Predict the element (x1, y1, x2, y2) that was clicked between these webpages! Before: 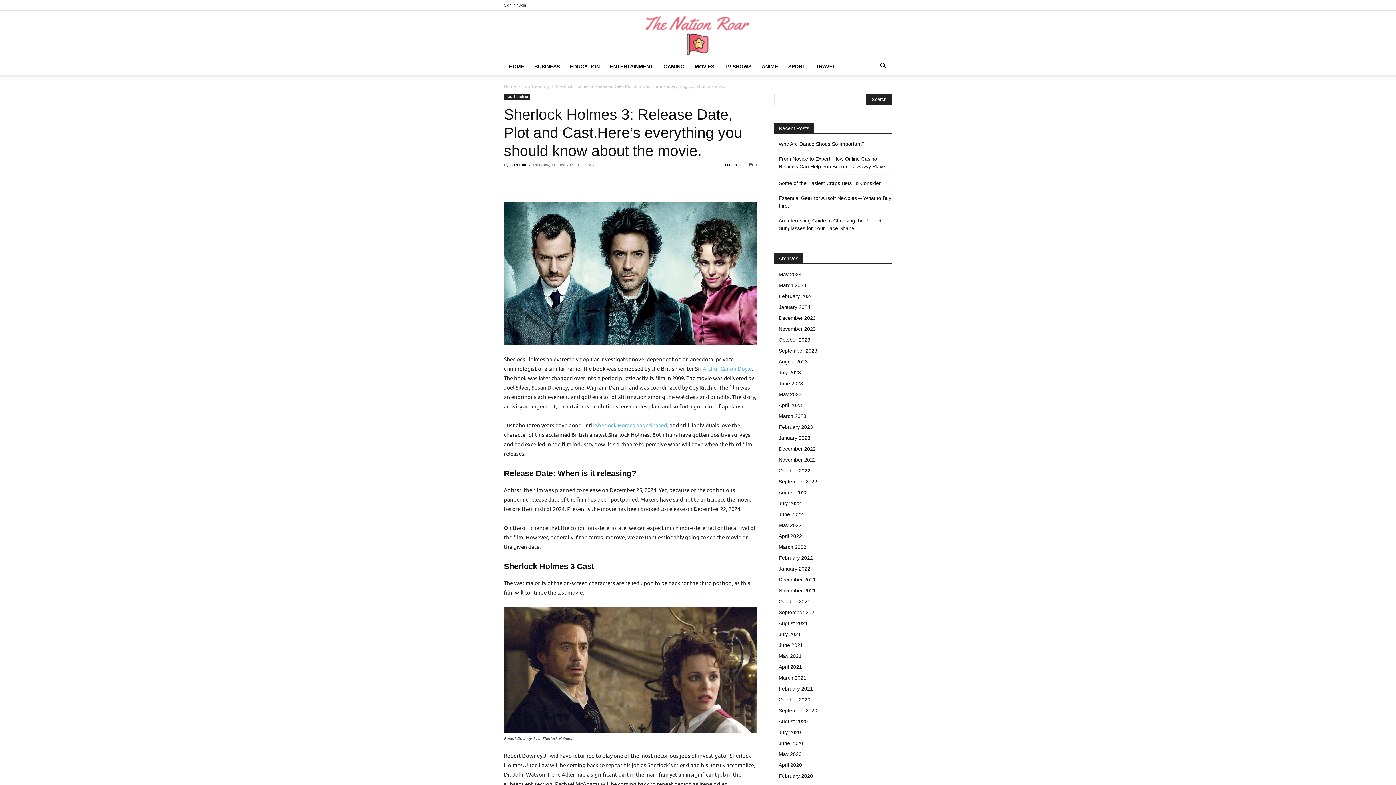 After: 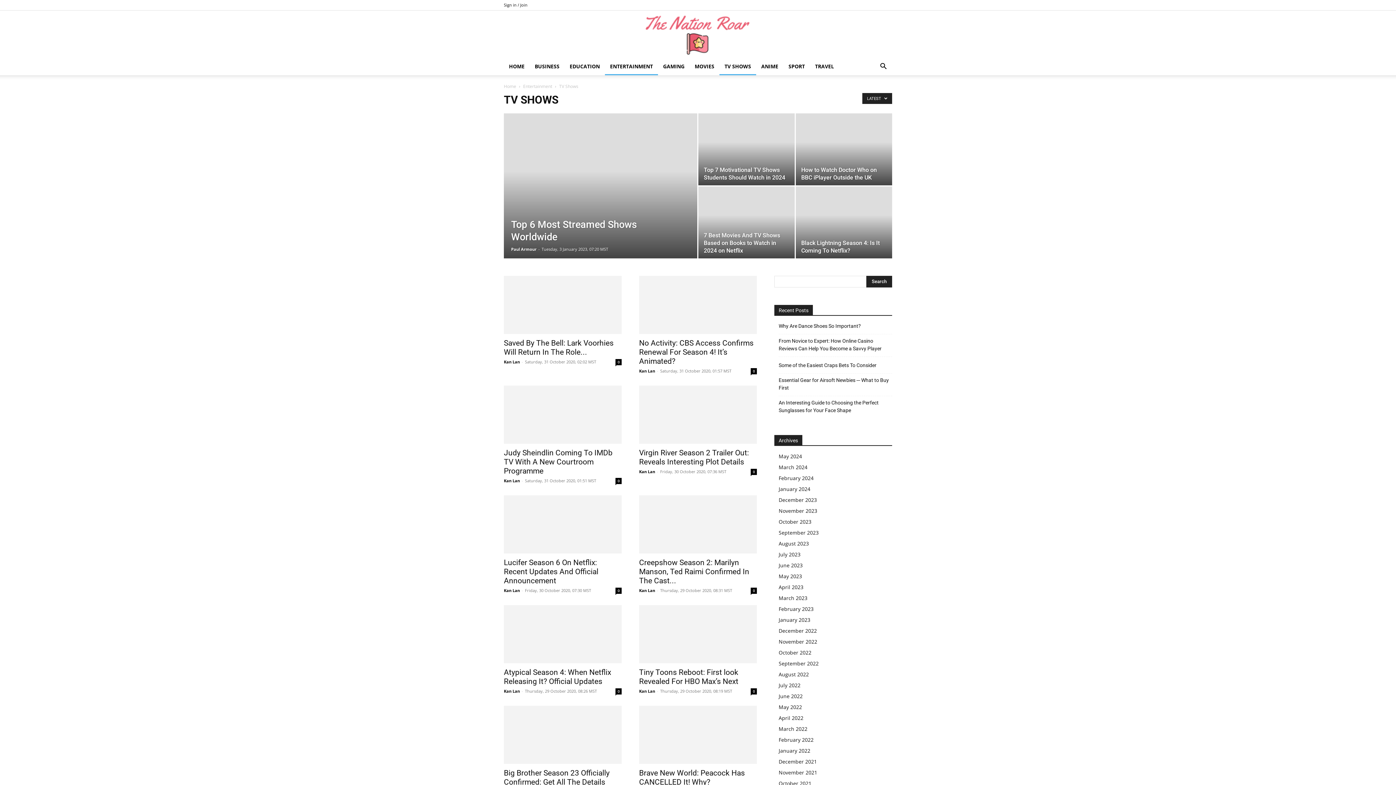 Action: bbox: (719, 57, 756, 75) label: TV SHOWS